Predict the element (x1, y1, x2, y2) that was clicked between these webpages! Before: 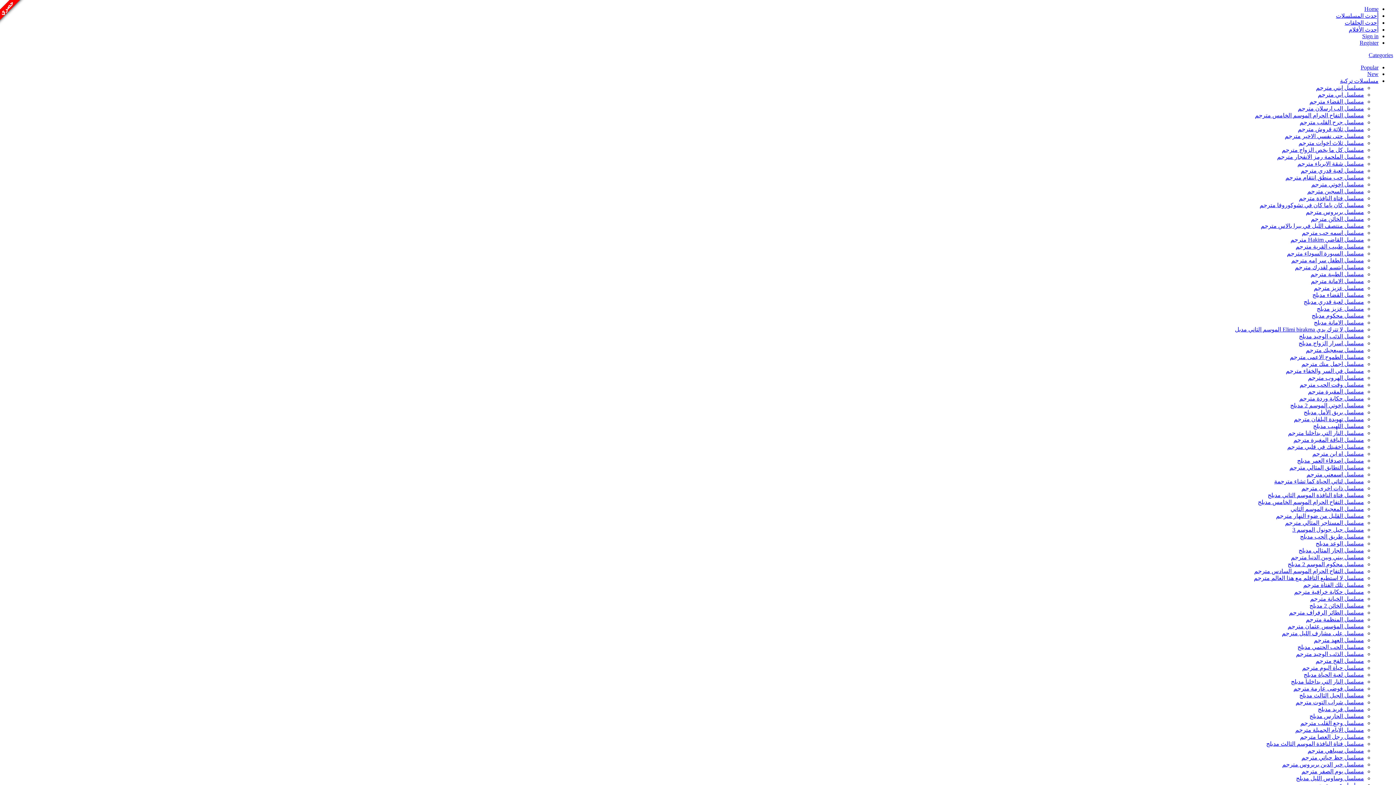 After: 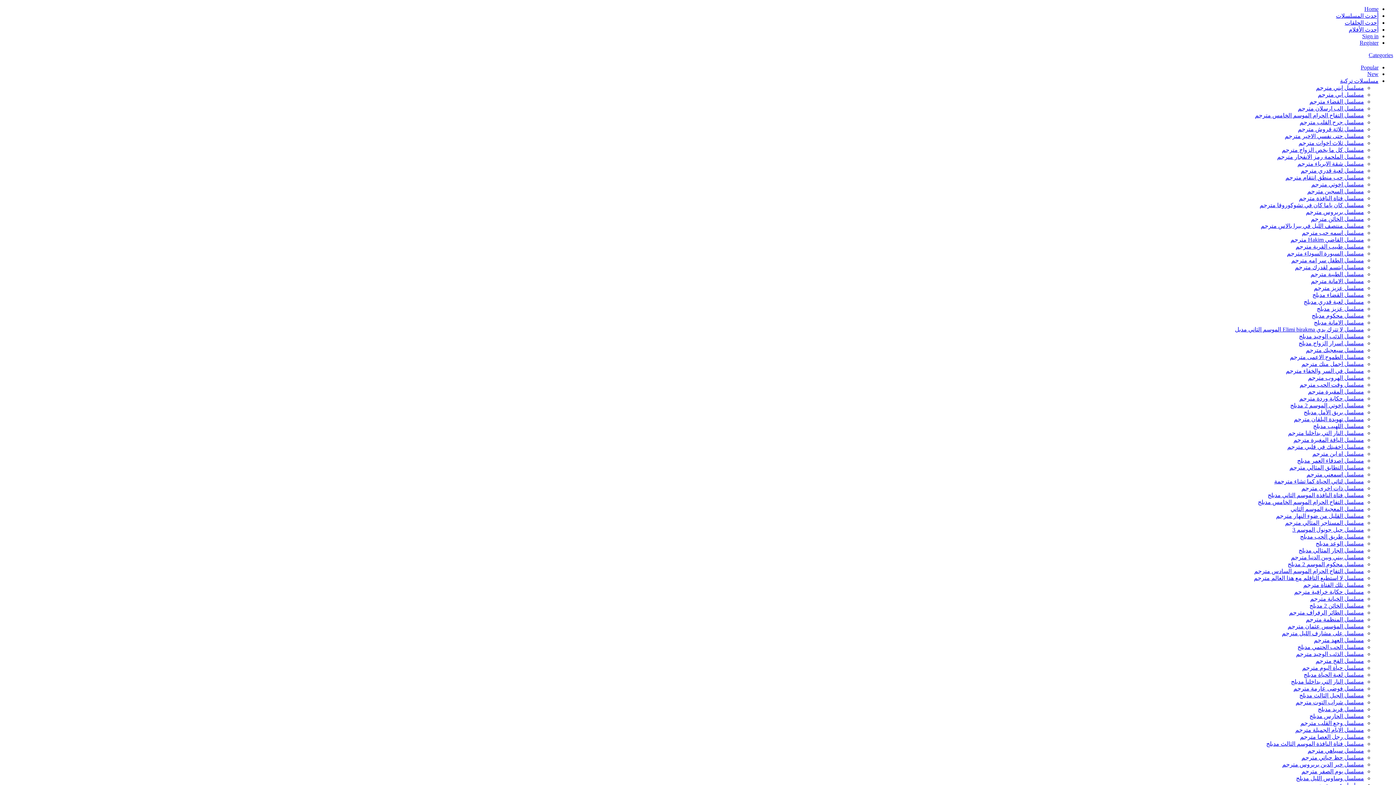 Action: label: مسلسل لعبة قدري مدبلج bbox: (1304, 298, 1364, 305)